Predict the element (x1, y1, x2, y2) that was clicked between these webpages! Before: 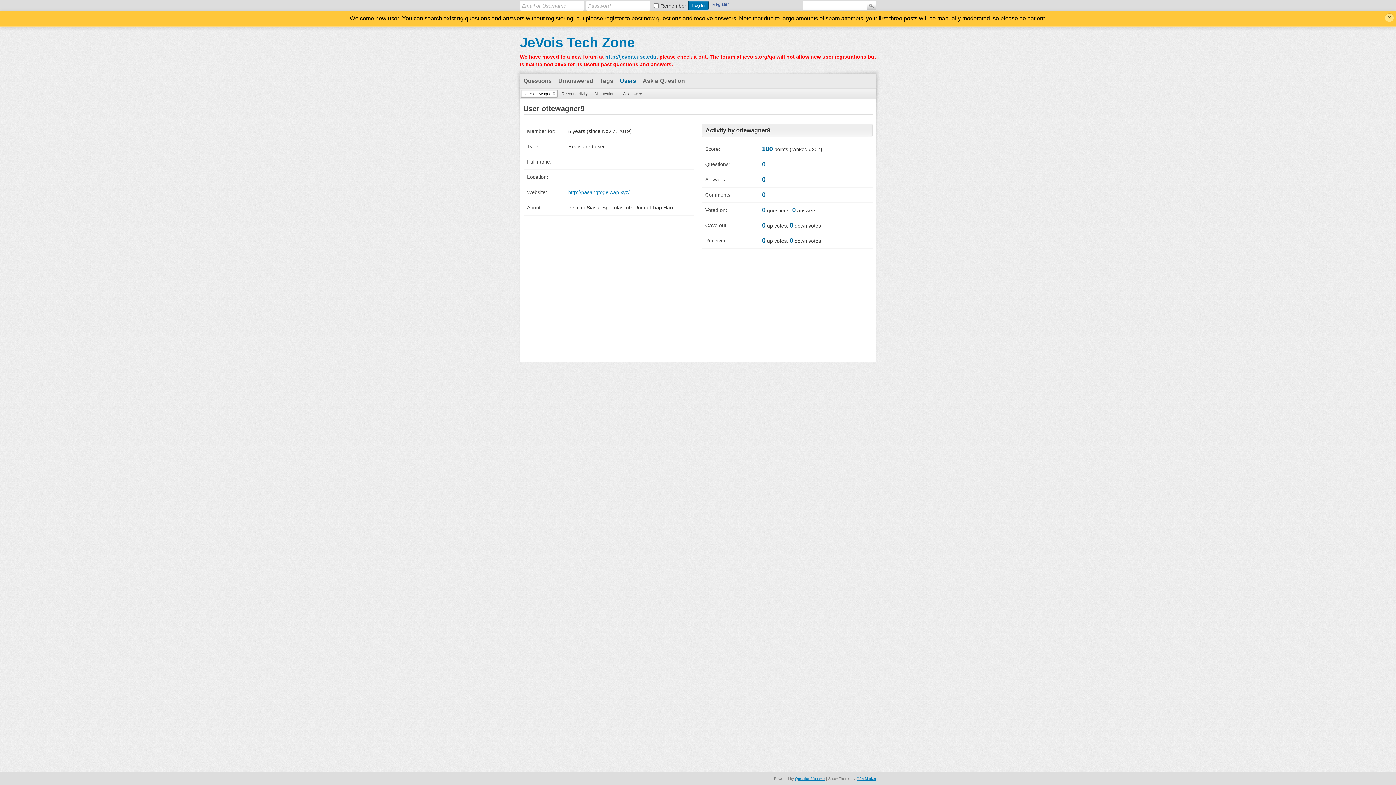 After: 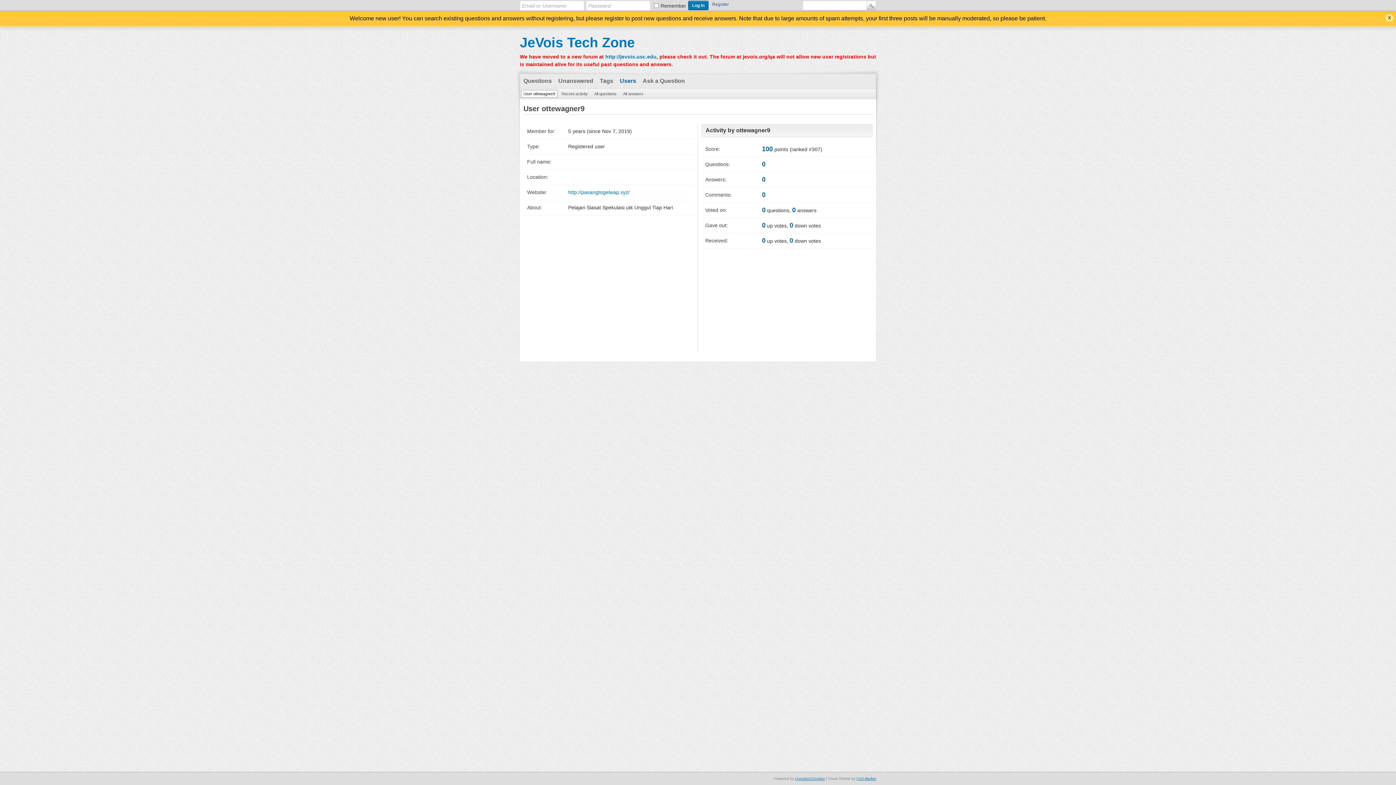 Action: bbox: (521, 89, 557, 97) label: User ottewagner9